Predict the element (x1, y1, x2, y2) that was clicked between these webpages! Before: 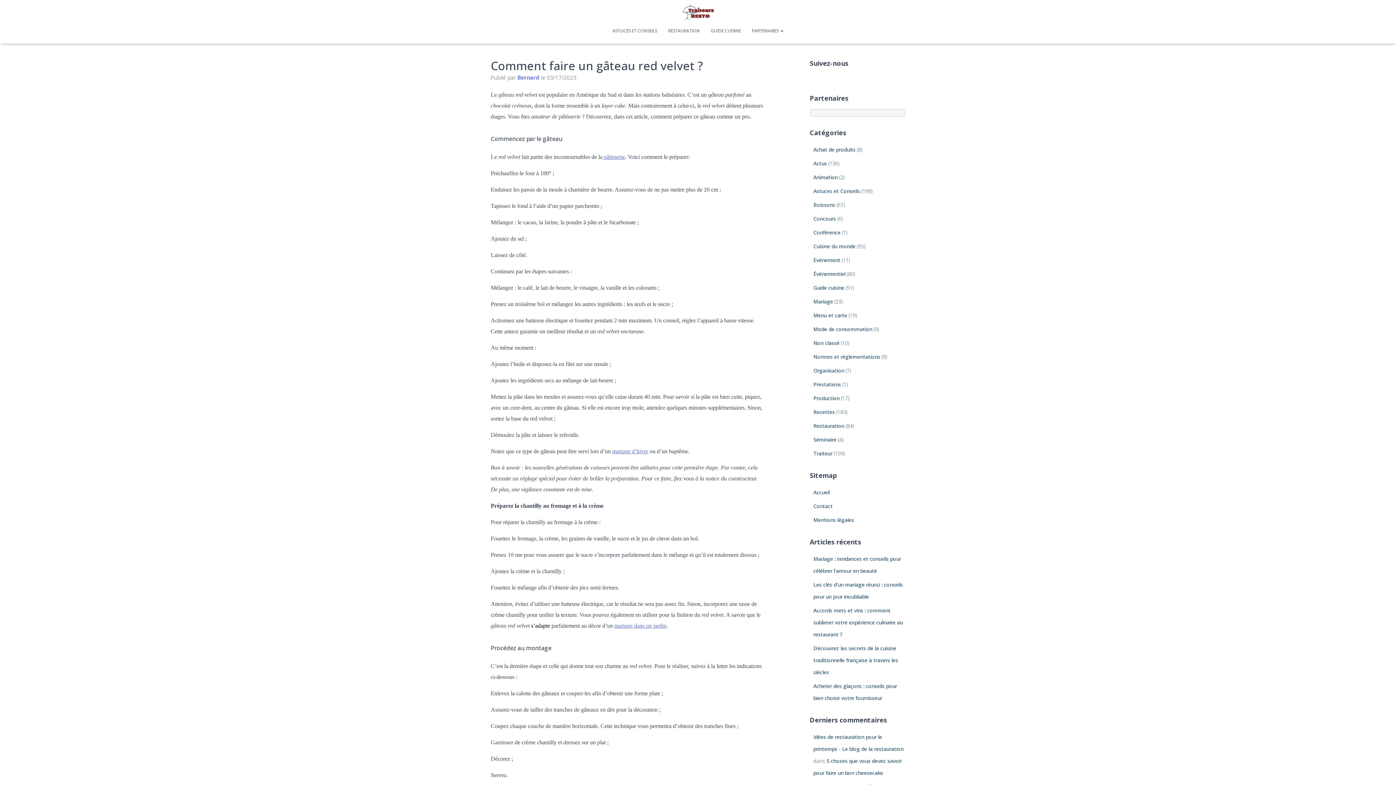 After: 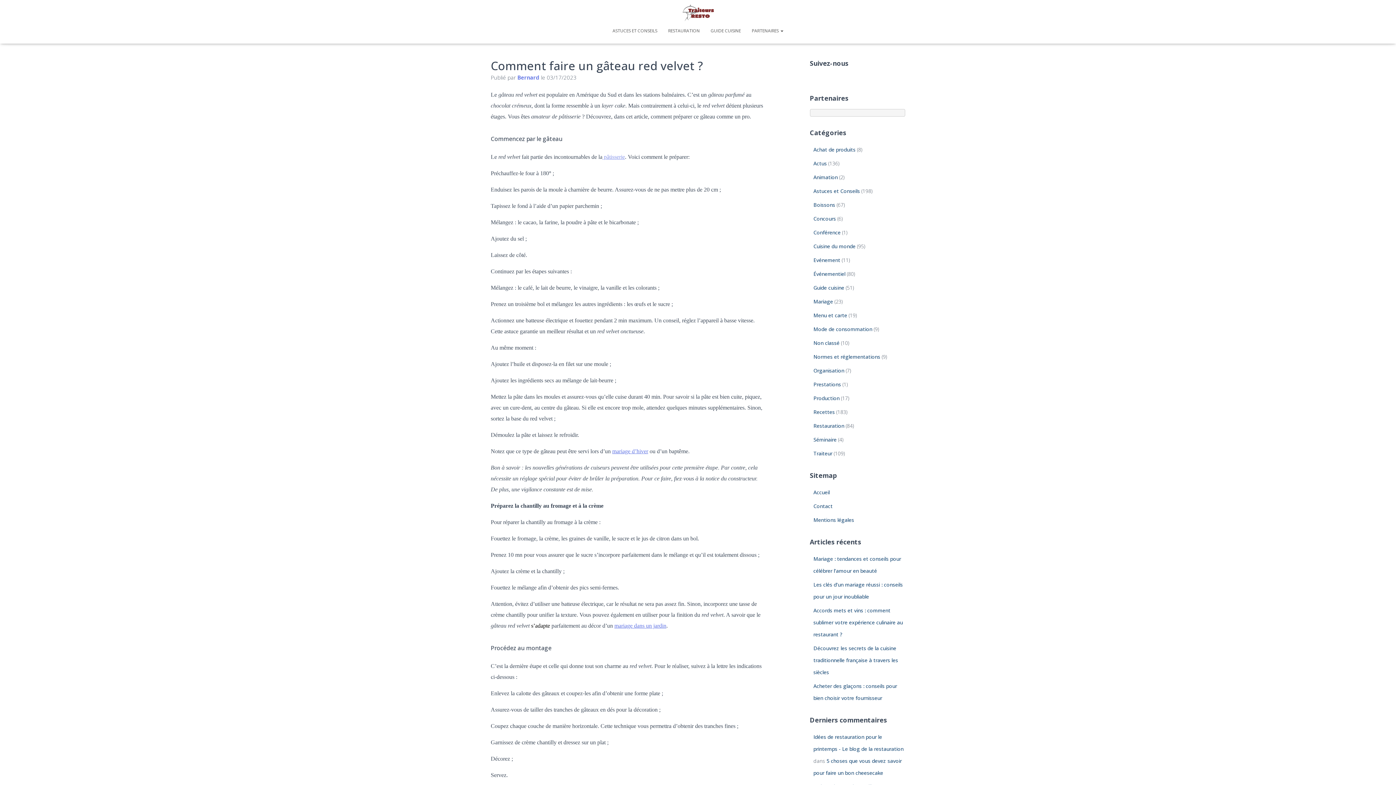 Action: bbox: (602, 151, 625, 160) label:  pâtisserie